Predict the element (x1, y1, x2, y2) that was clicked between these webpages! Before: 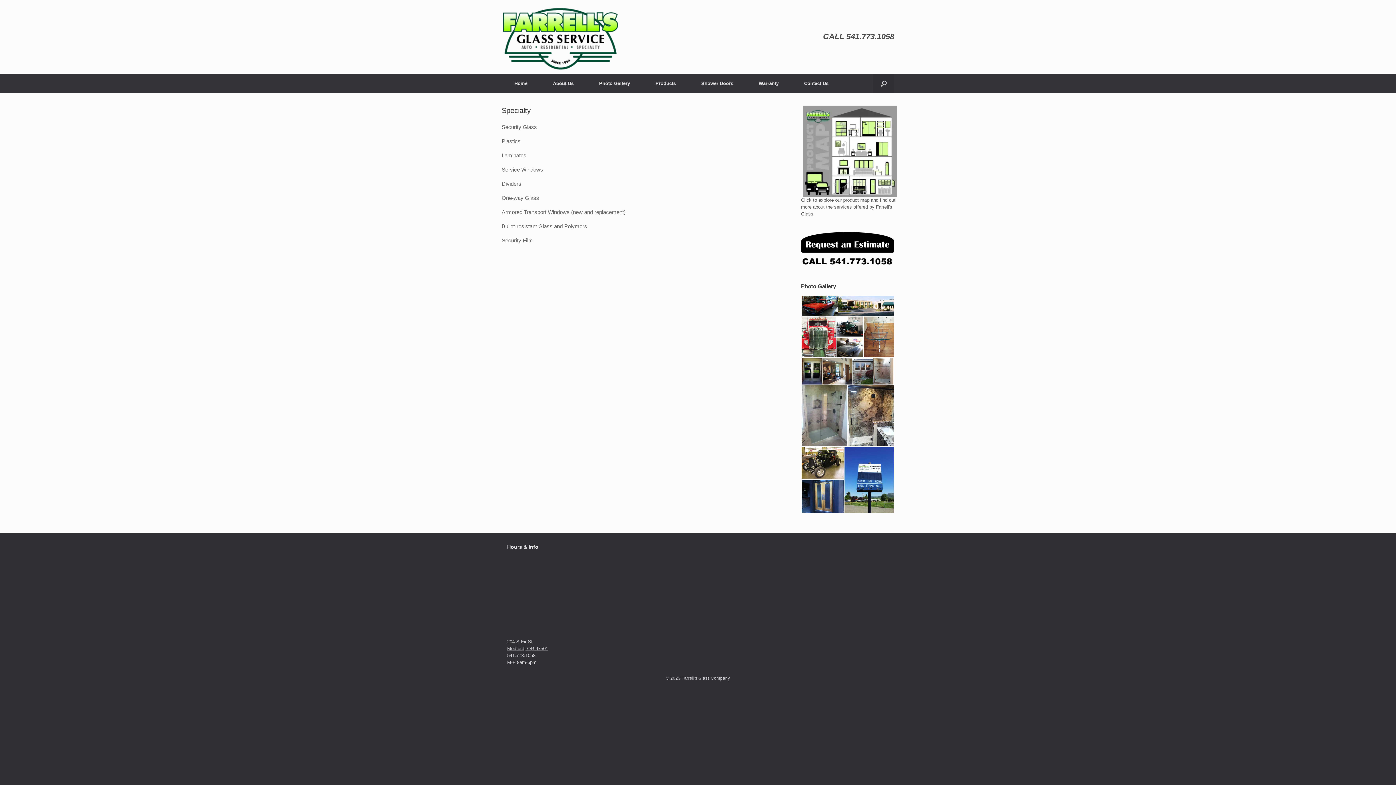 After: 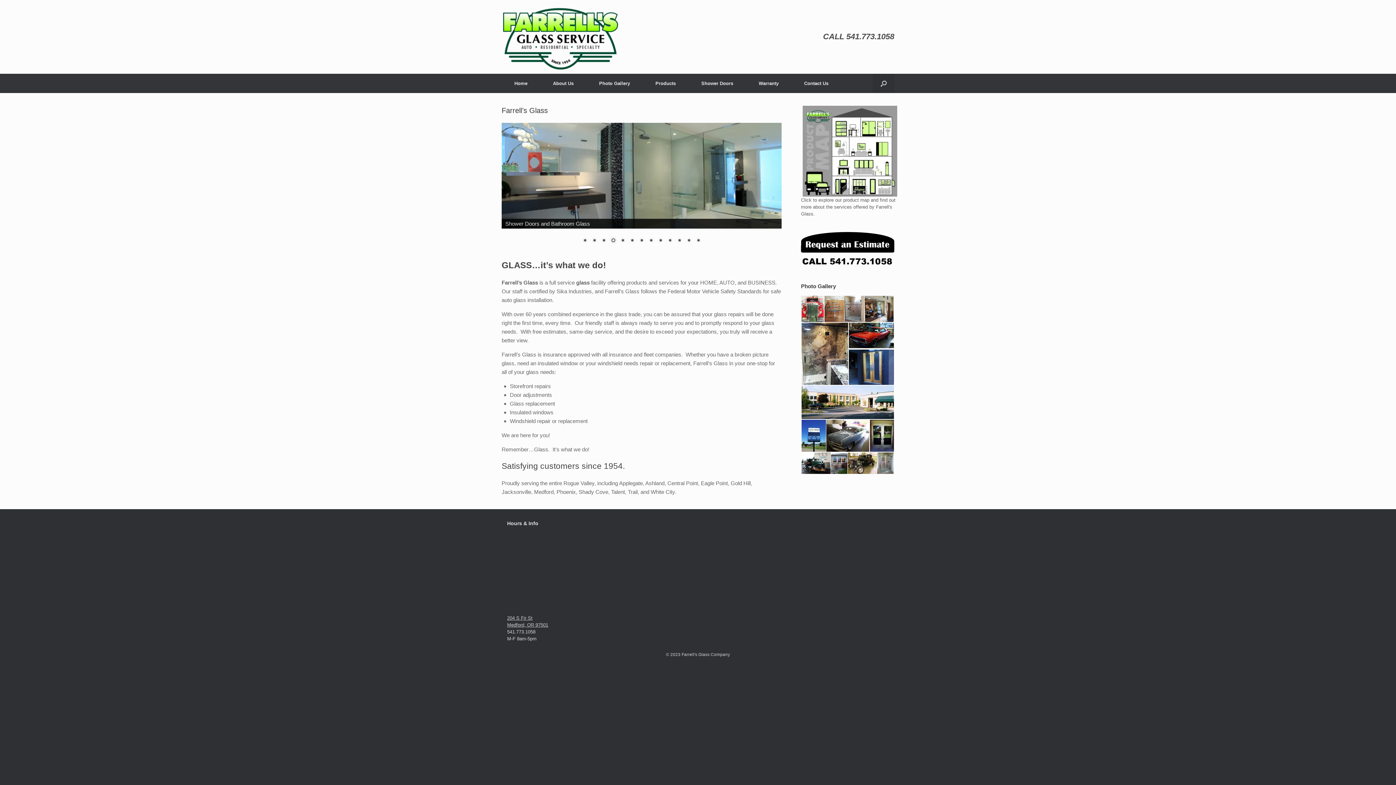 Action: bbox: (501, 1, 618, 72)